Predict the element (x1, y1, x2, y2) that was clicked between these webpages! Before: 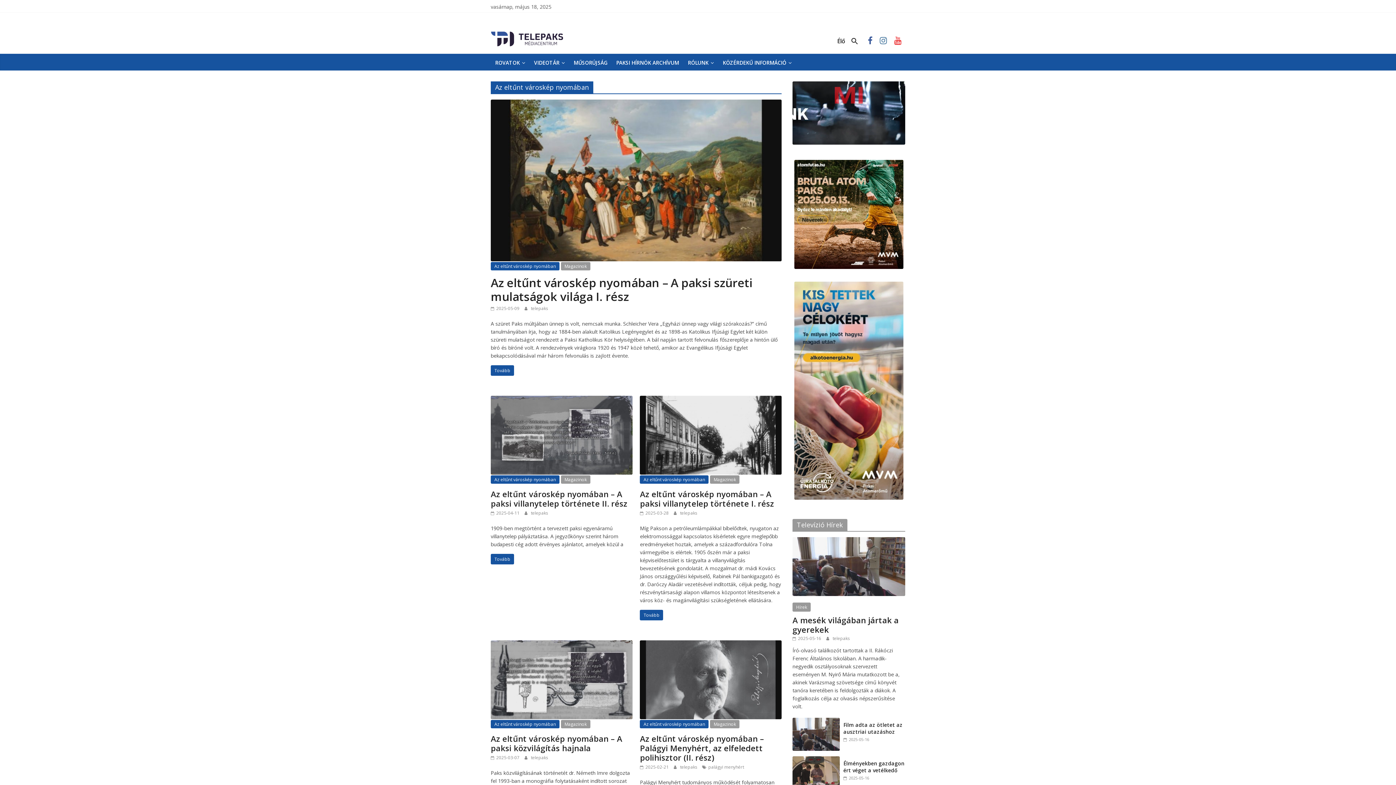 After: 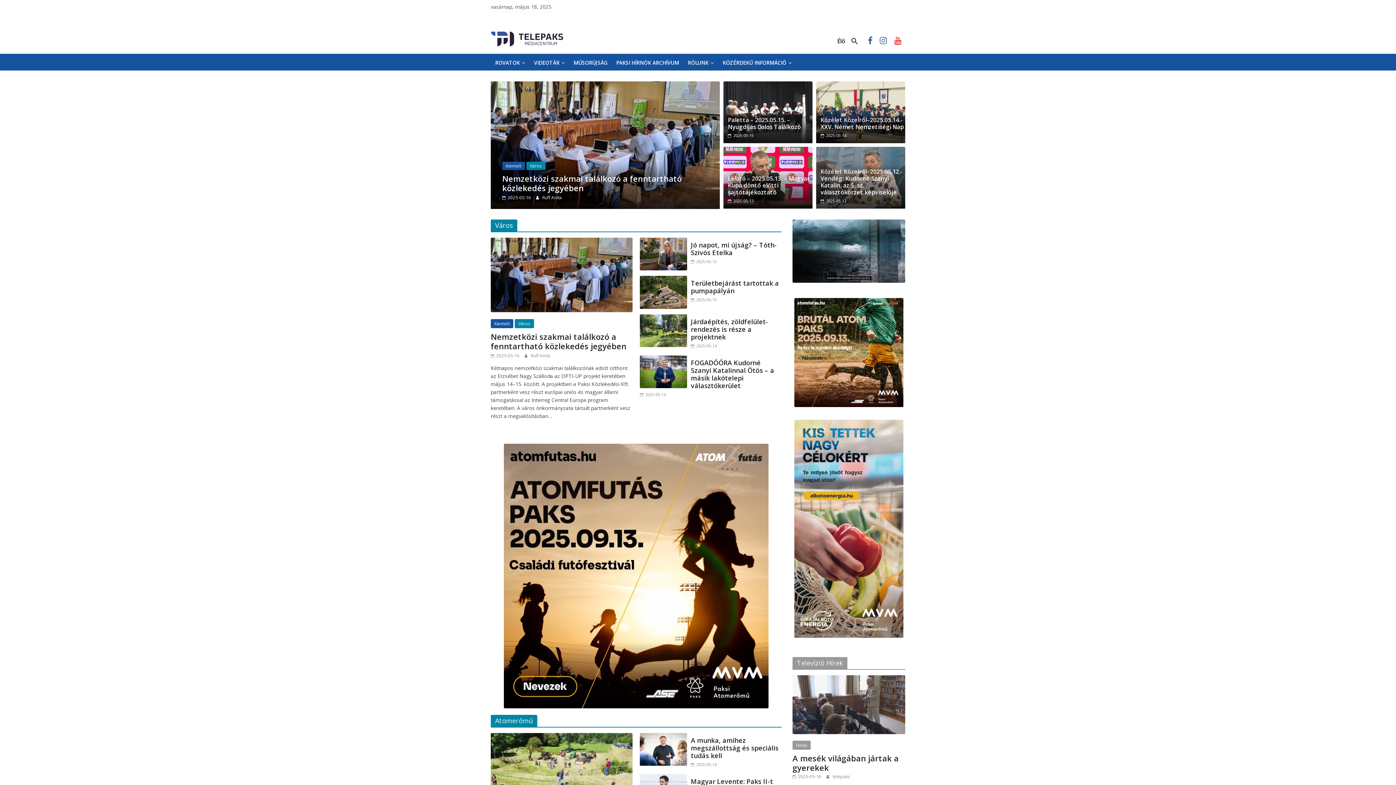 Action: bbox: (490, 29, 563, 37)